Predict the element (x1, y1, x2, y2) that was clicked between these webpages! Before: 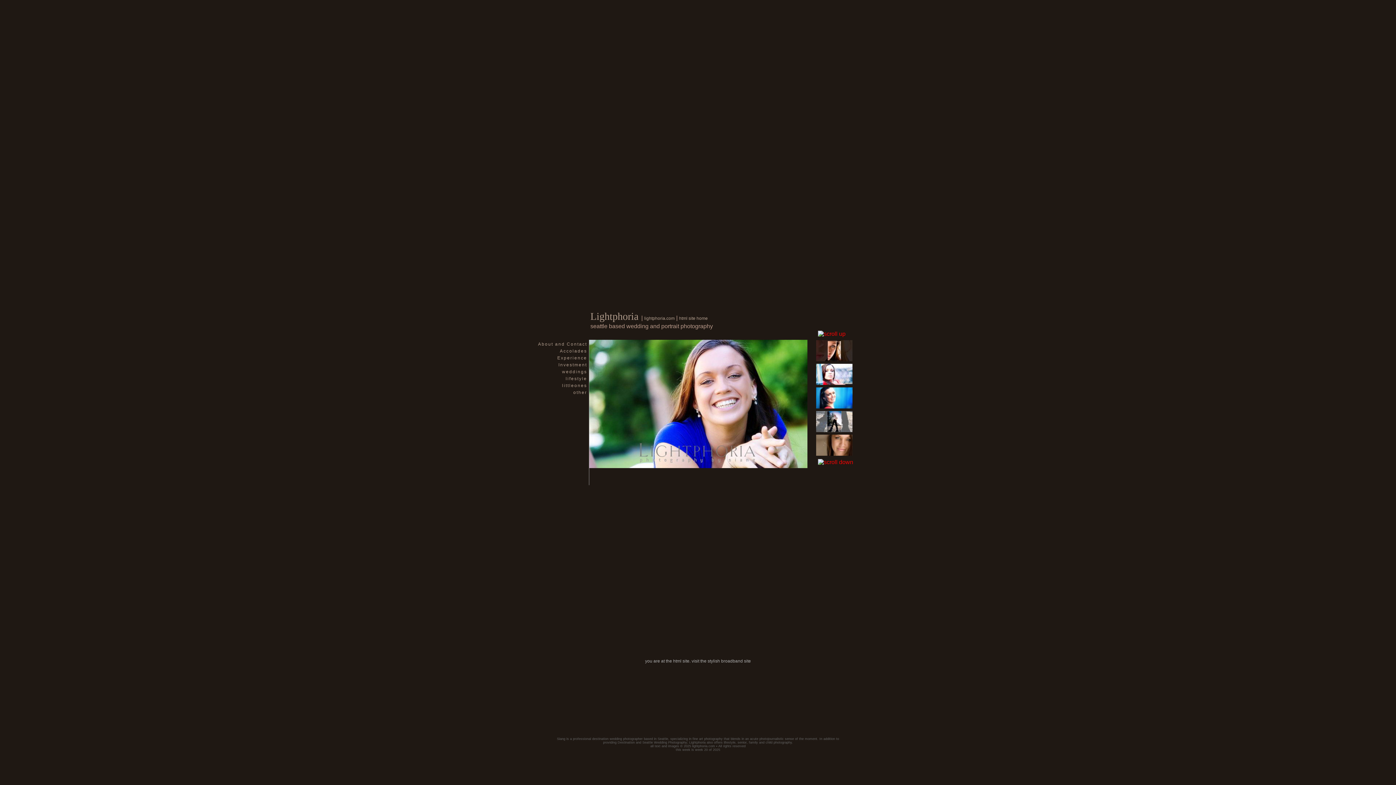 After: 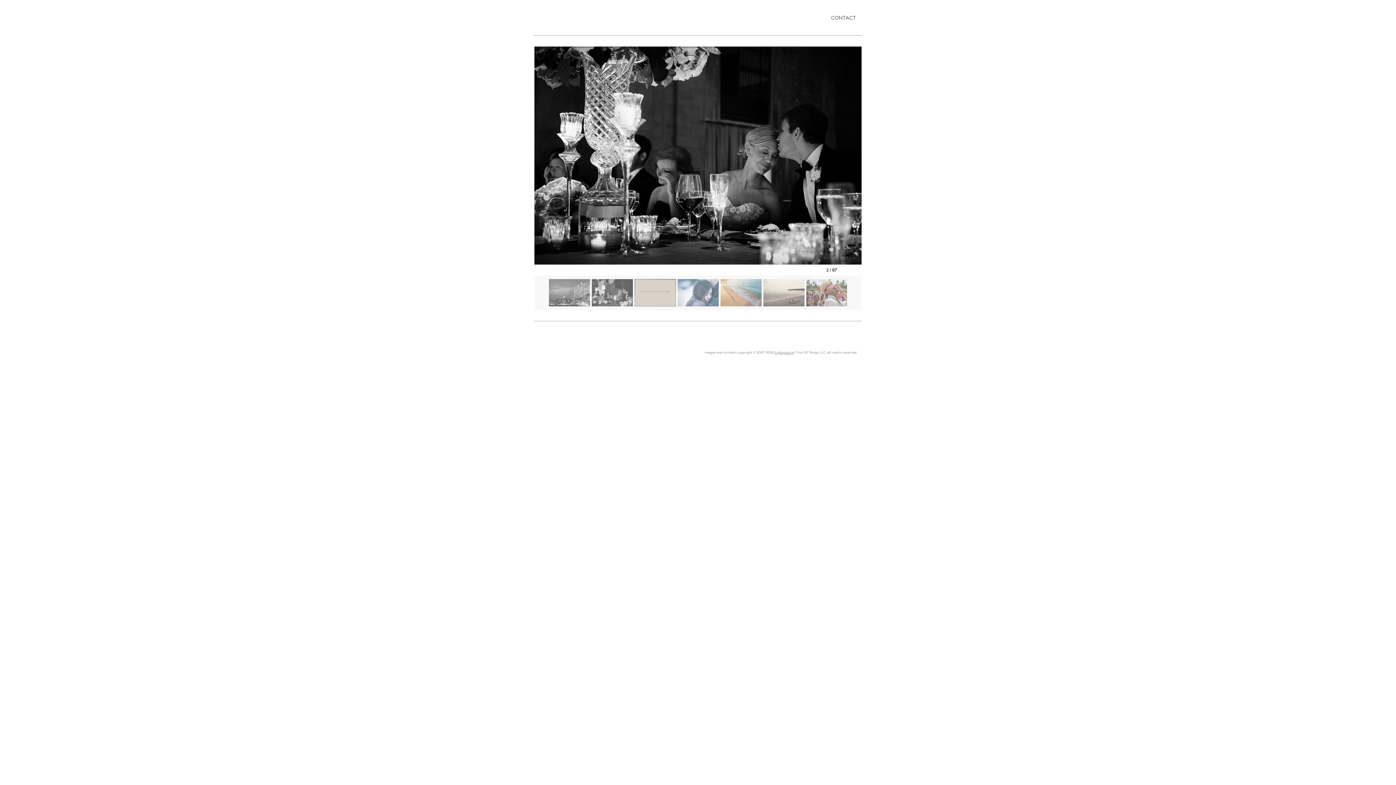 Action: label: lightphoria.com bbox: (644, 316, 674, 321)